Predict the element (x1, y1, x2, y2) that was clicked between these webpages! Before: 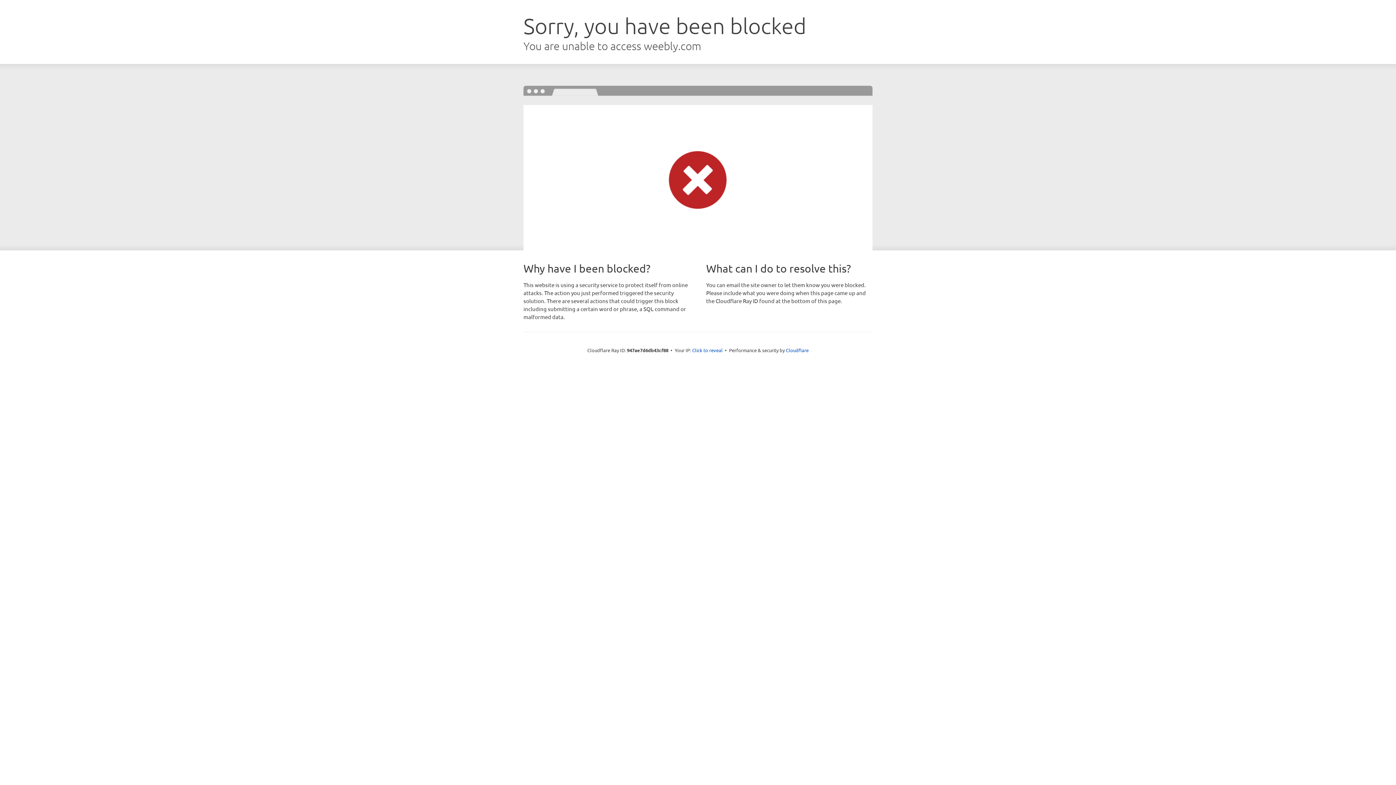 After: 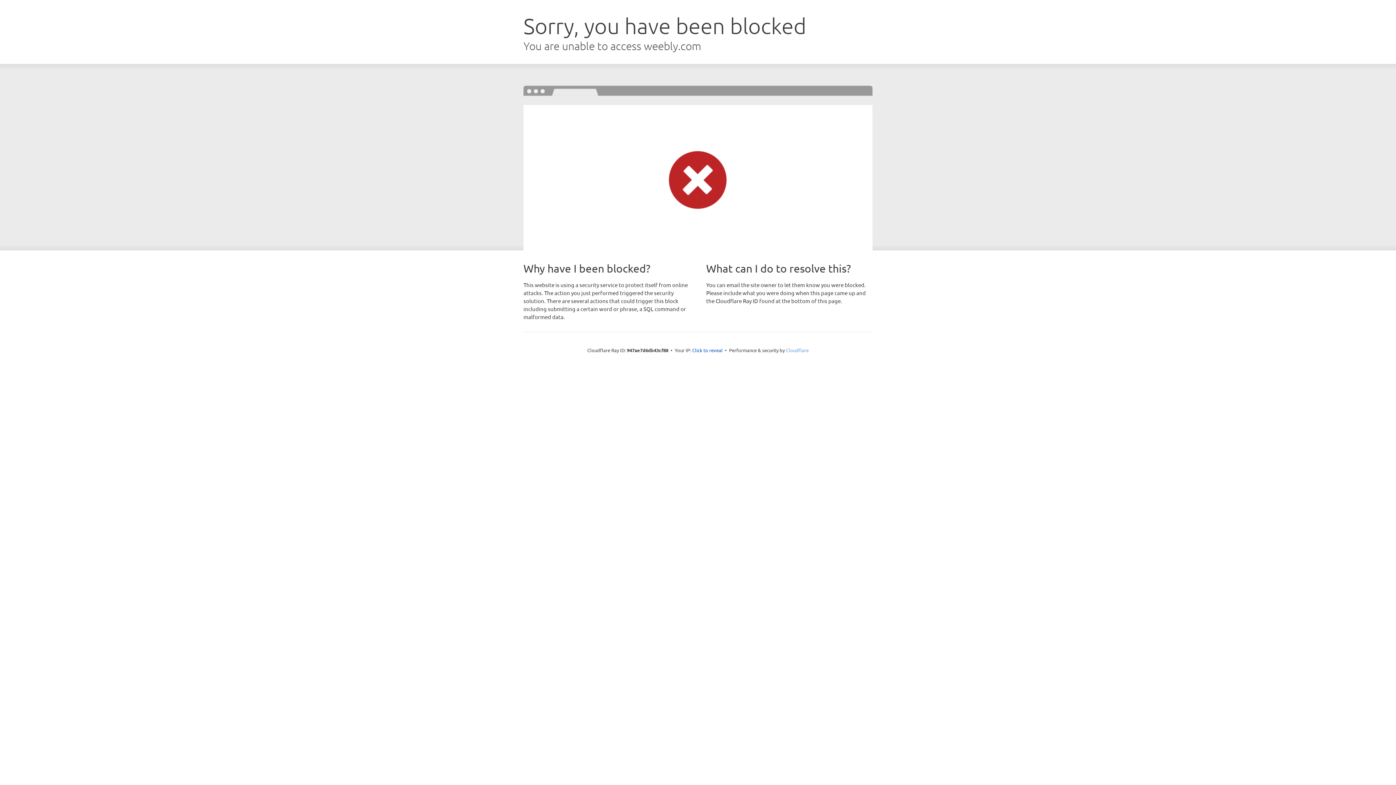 Action: label: Cloudflare bbox: (786, 347, 808, 353)